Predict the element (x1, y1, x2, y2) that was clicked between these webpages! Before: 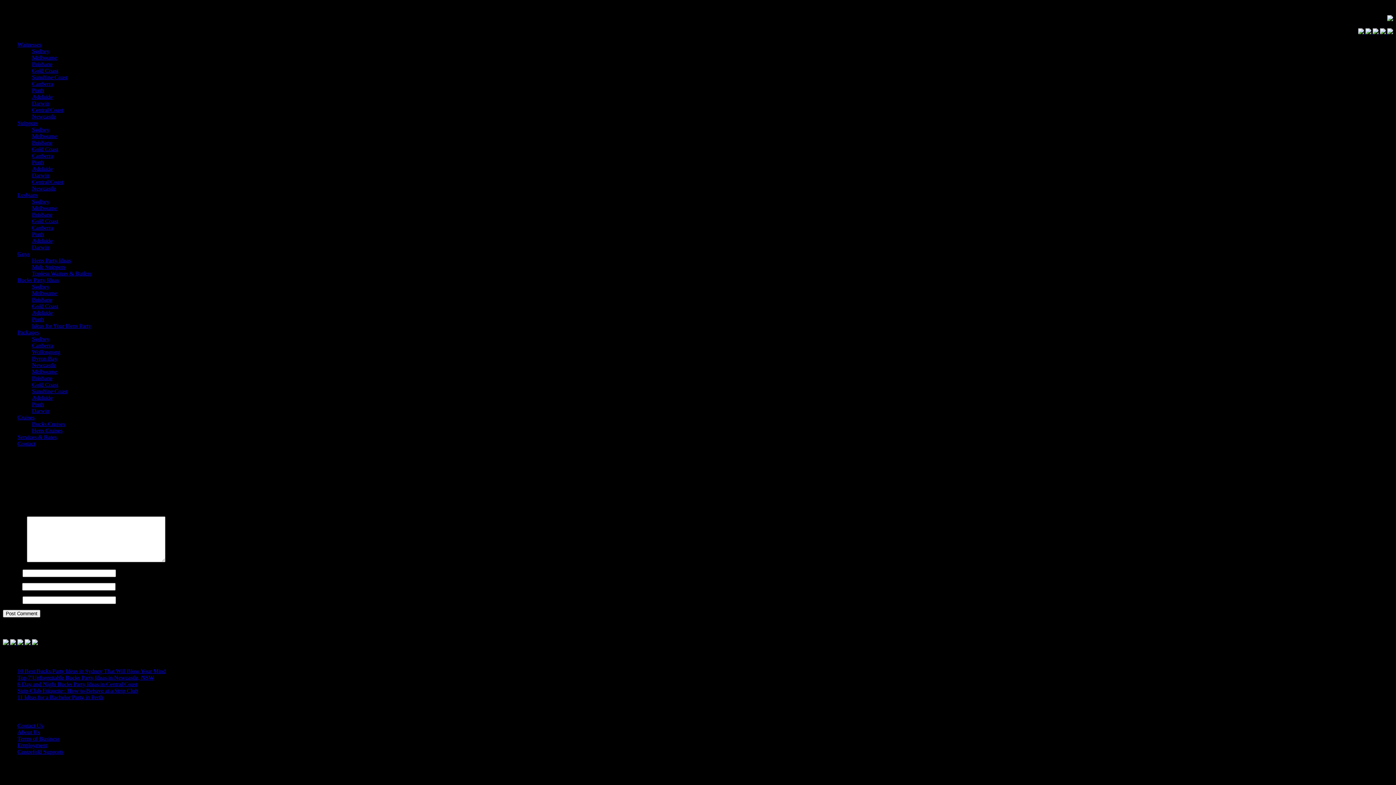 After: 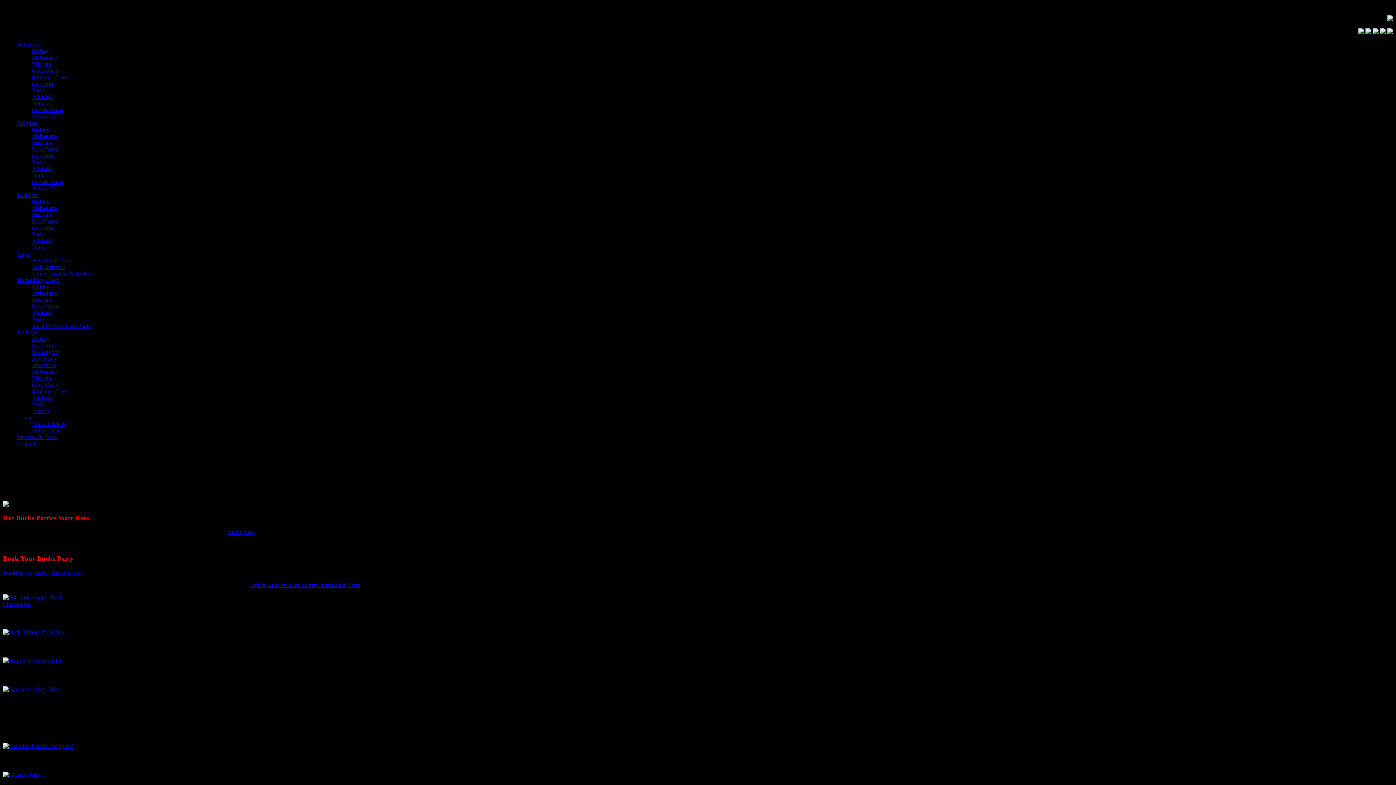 Action: bbox: (32, 159, 44, 165) label: Perth